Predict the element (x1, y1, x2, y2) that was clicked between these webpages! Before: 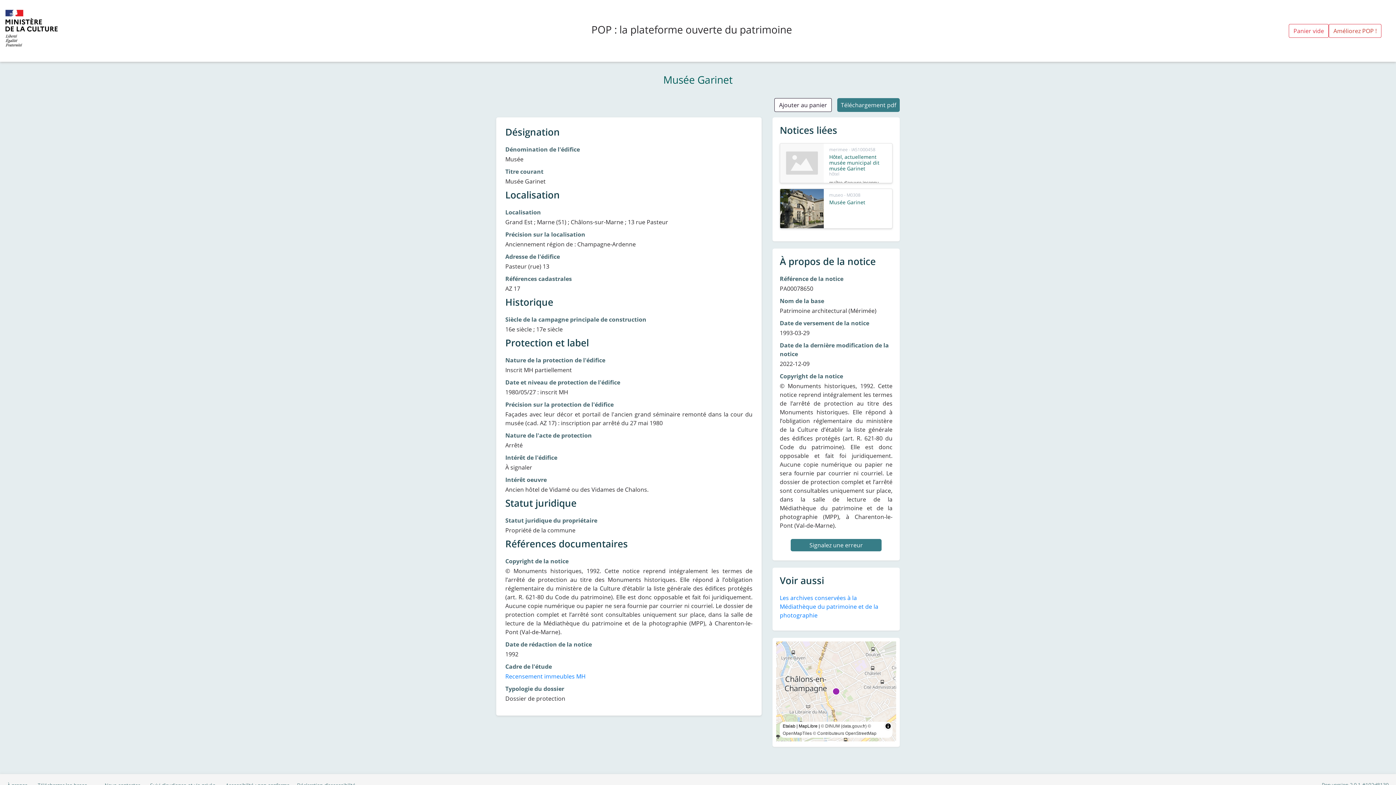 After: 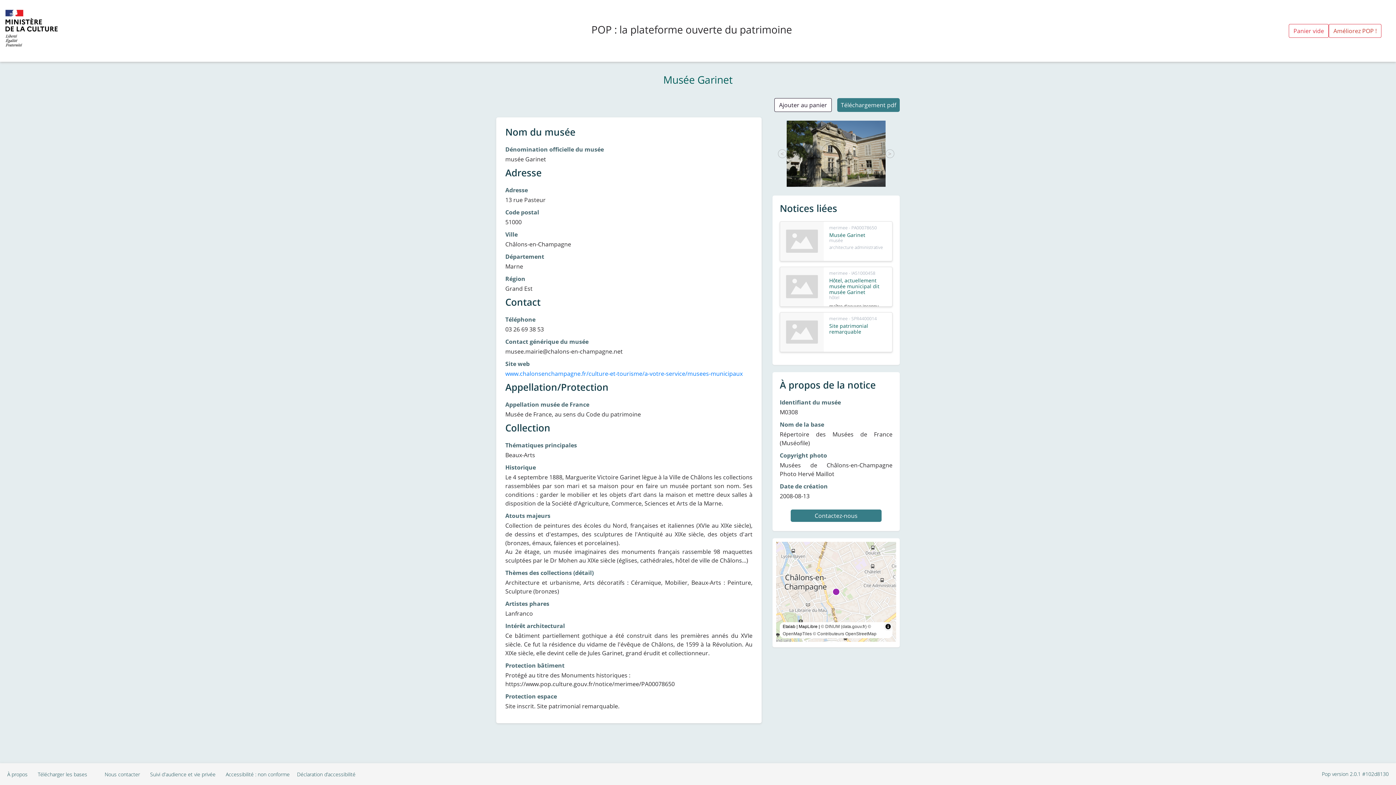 Action: bbox: (780, 188, 892, 228) label: museo - M0308

Musée Garinet